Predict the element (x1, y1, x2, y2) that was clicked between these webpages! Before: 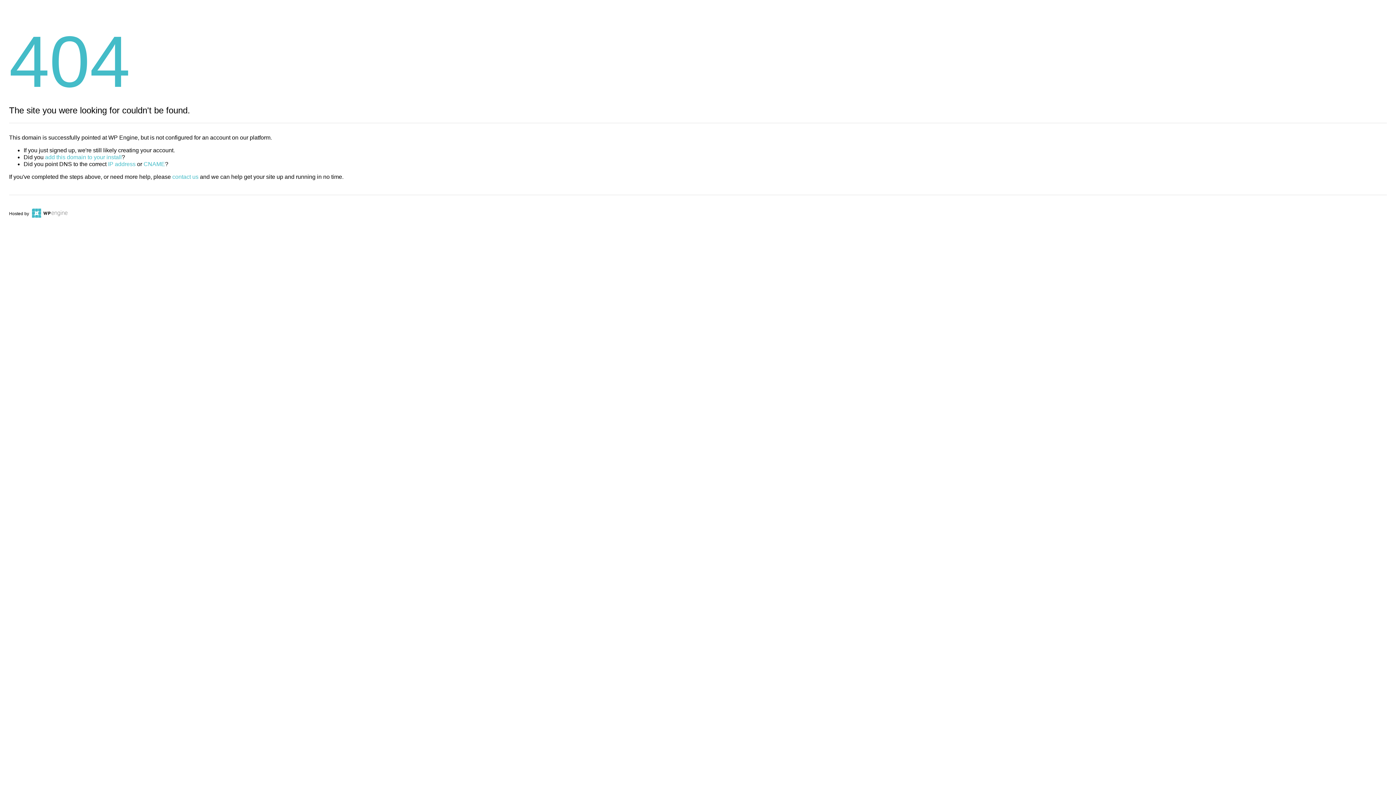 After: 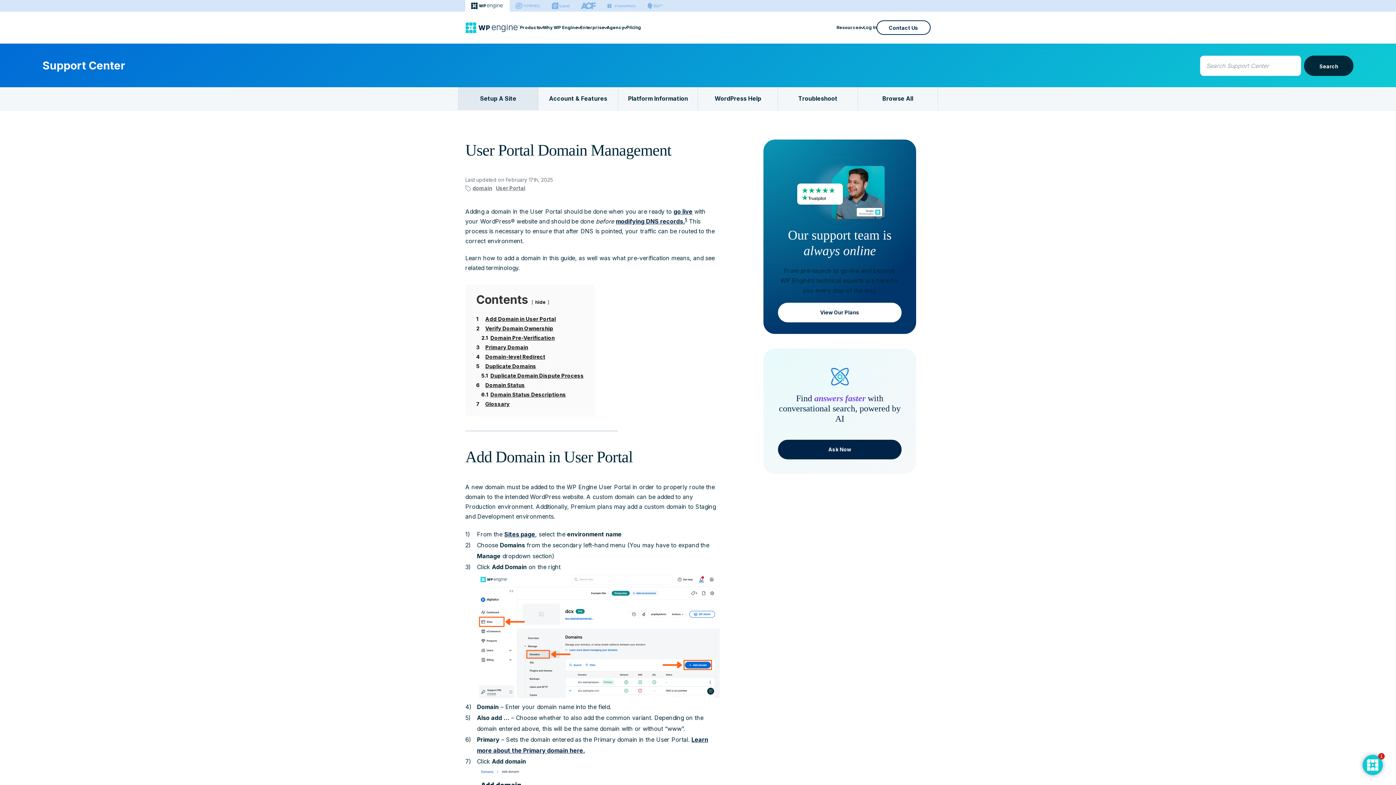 Action: label: add this domain to your install bbox: (45, 154, 121, 160)